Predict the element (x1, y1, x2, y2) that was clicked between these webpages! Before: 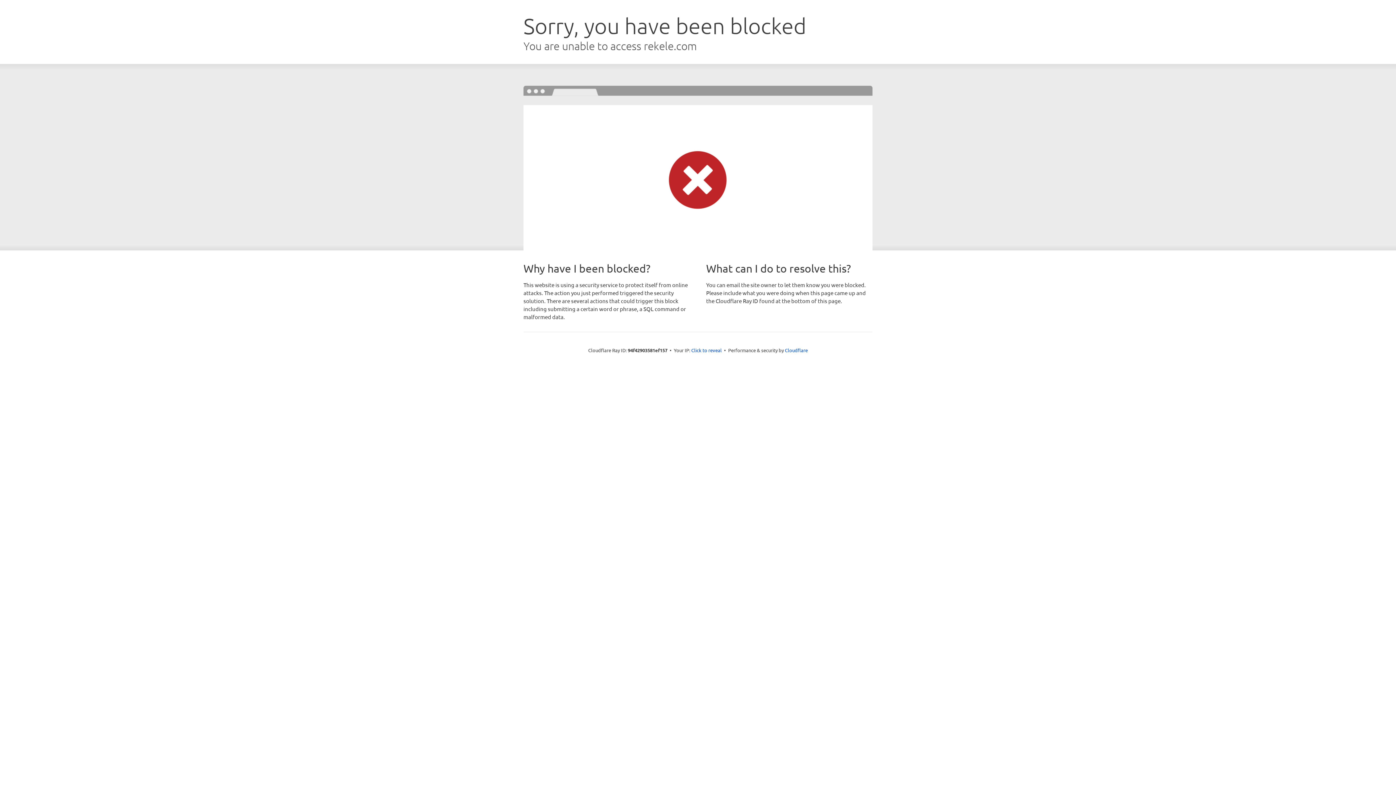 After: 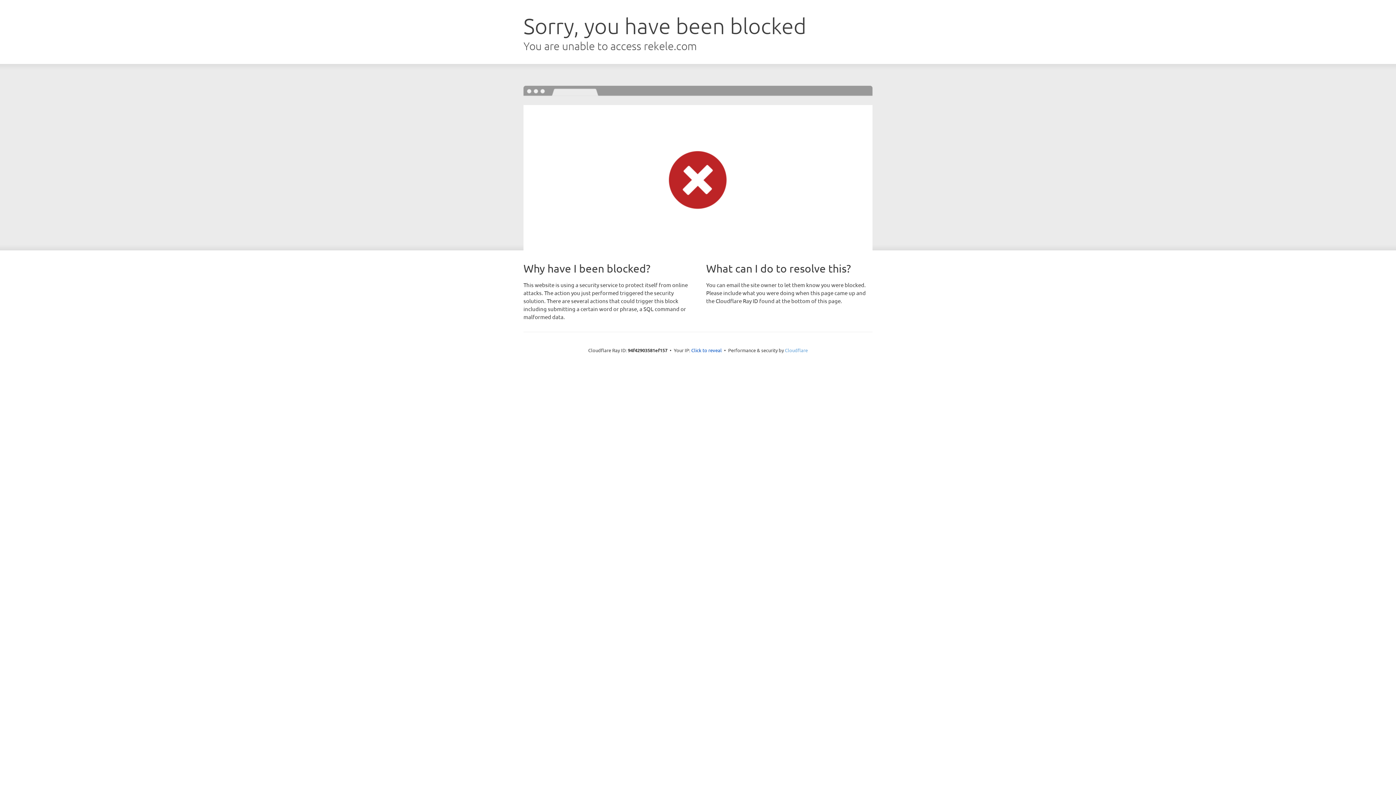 Action: label: Cloudflare bbox: (785, 347, 808, 353)